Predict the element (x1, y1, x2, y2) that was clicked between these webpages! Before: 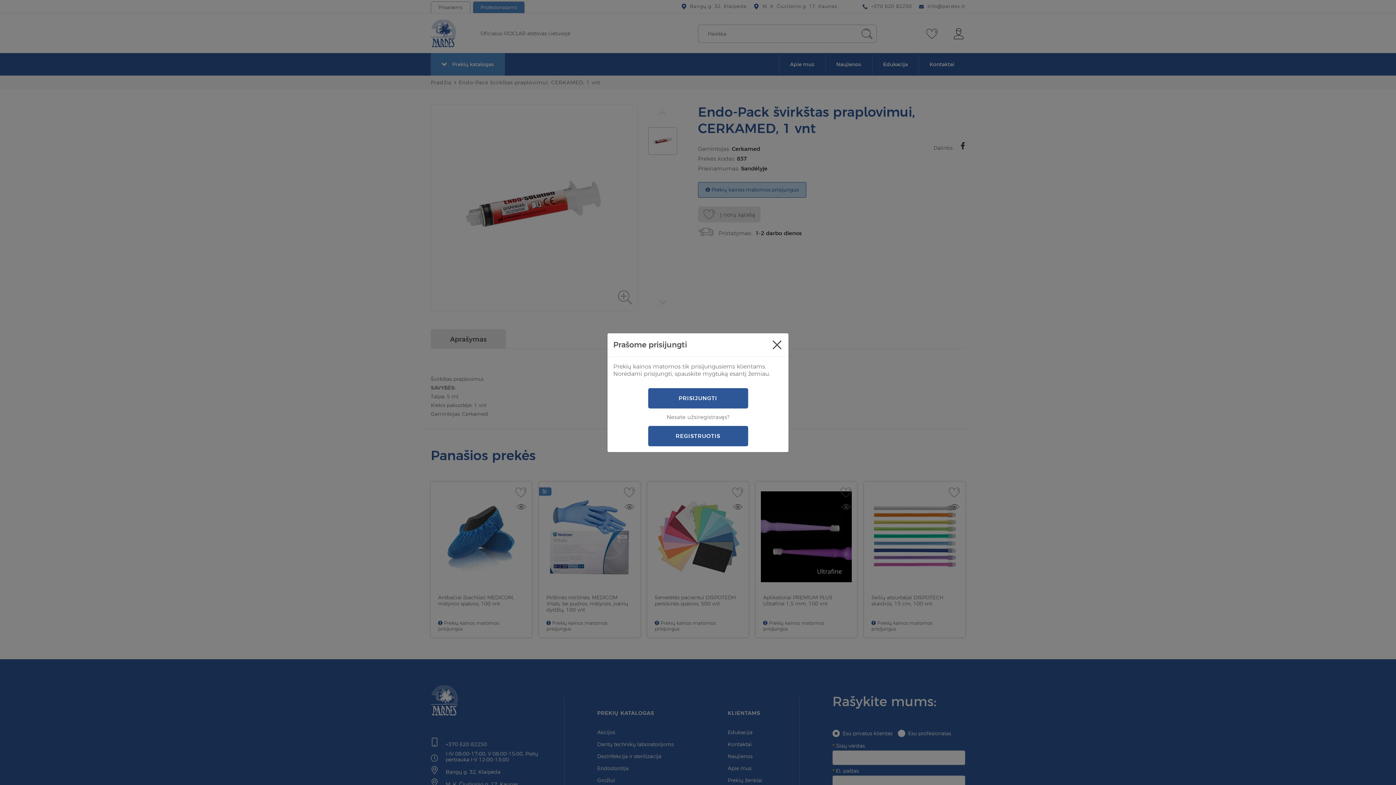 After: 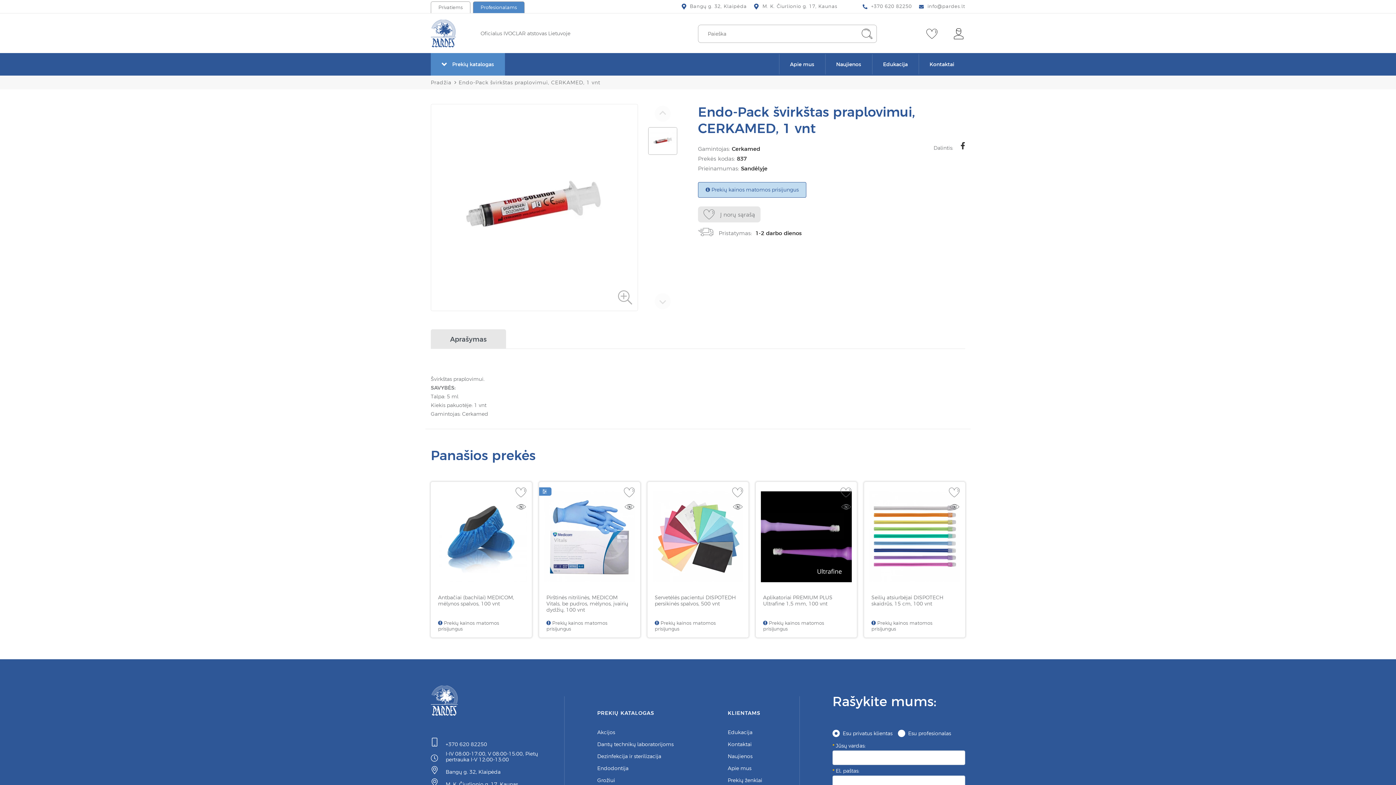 Action: label: Close bbox: (771, 339, 782, 350)